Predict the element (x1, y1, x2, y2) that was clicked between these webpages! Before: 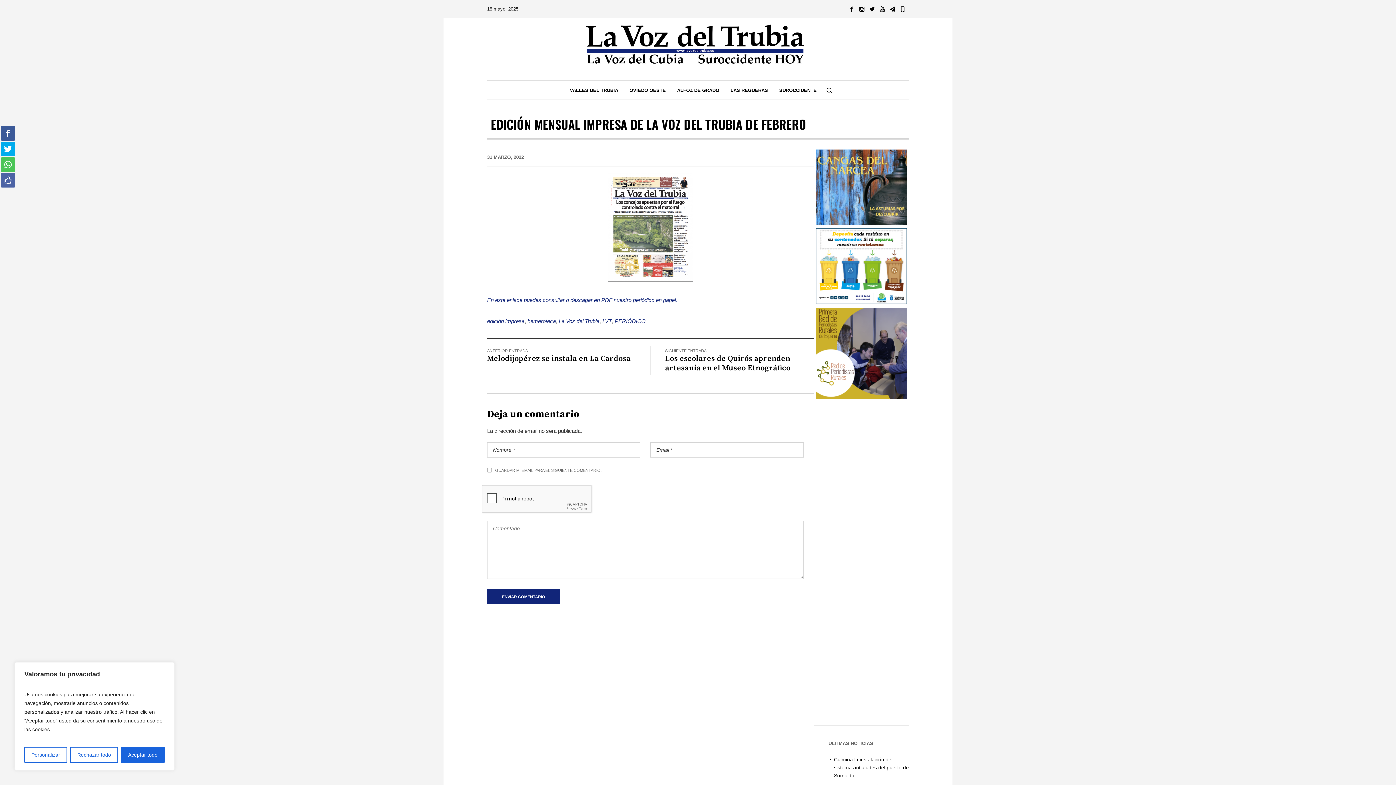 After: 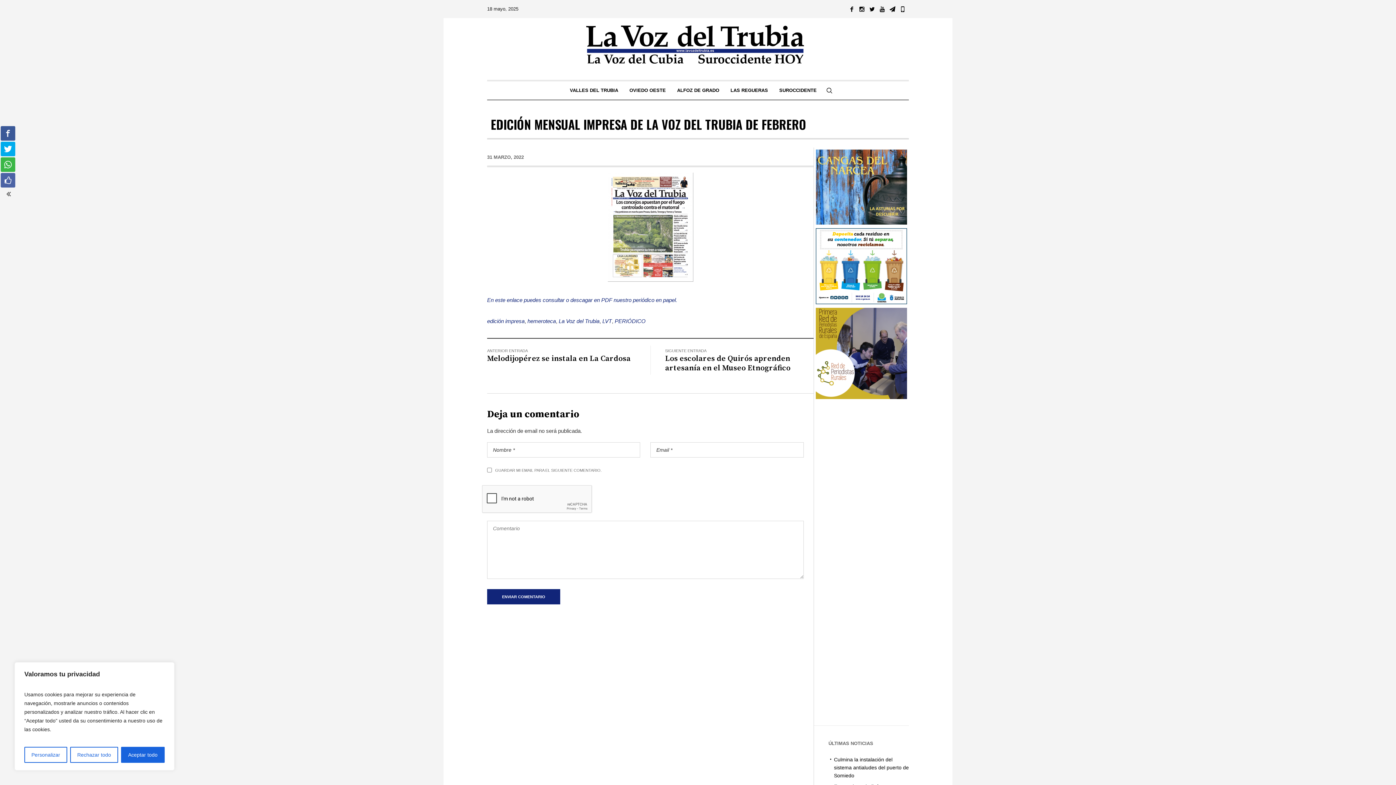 Action: bbox: (0, 157, 15, 172)